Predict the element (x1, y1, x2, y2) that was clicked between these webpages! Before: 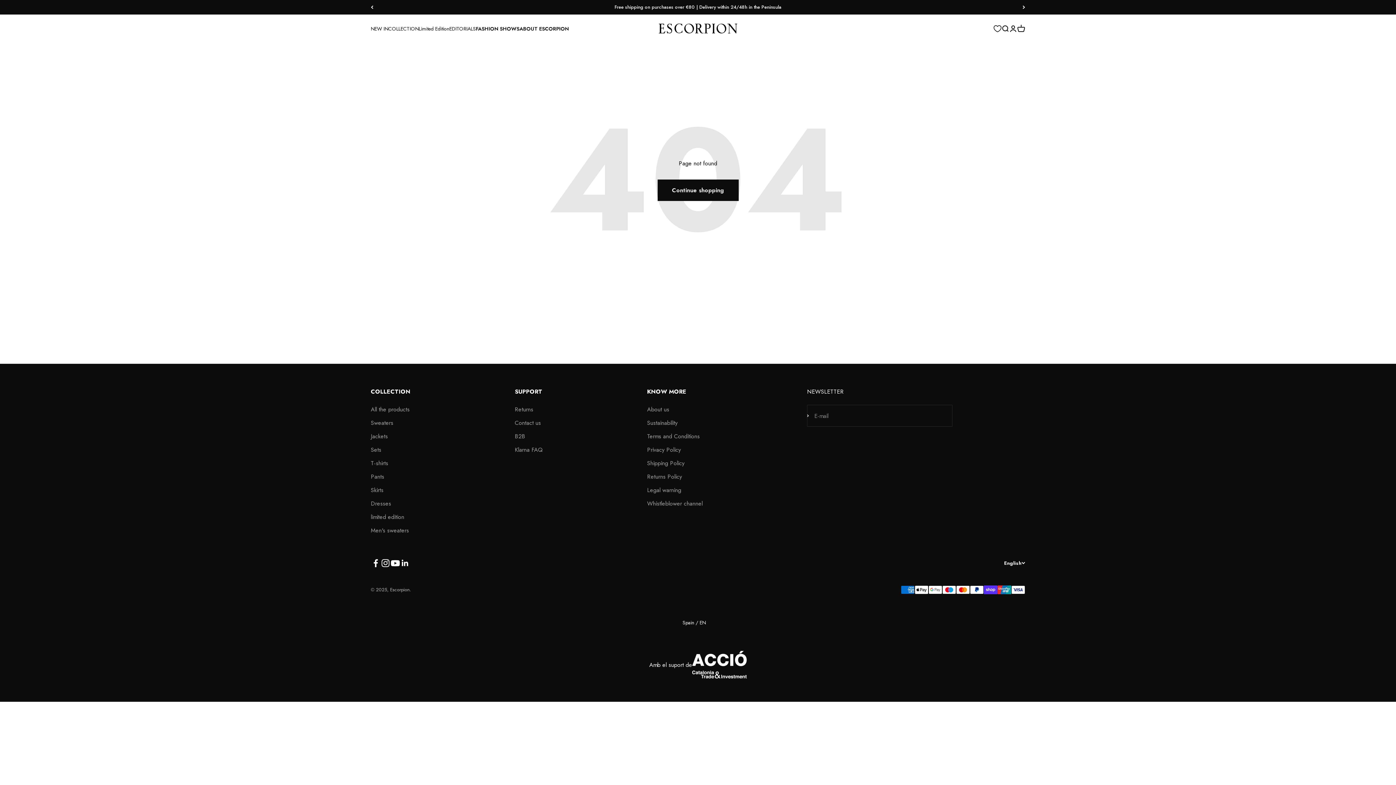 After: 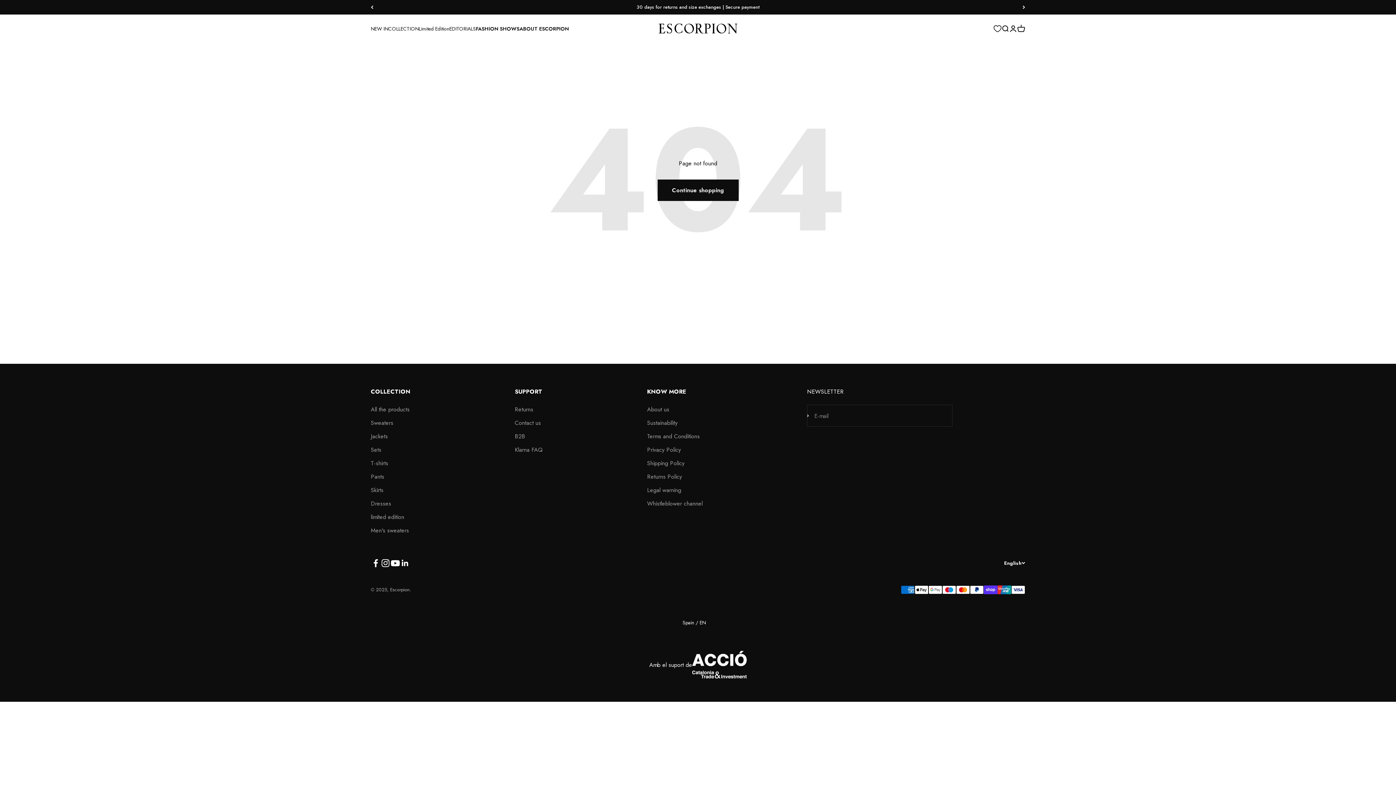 Action: label: Follow on Facebook bbox: (370, 558, 380, 568)